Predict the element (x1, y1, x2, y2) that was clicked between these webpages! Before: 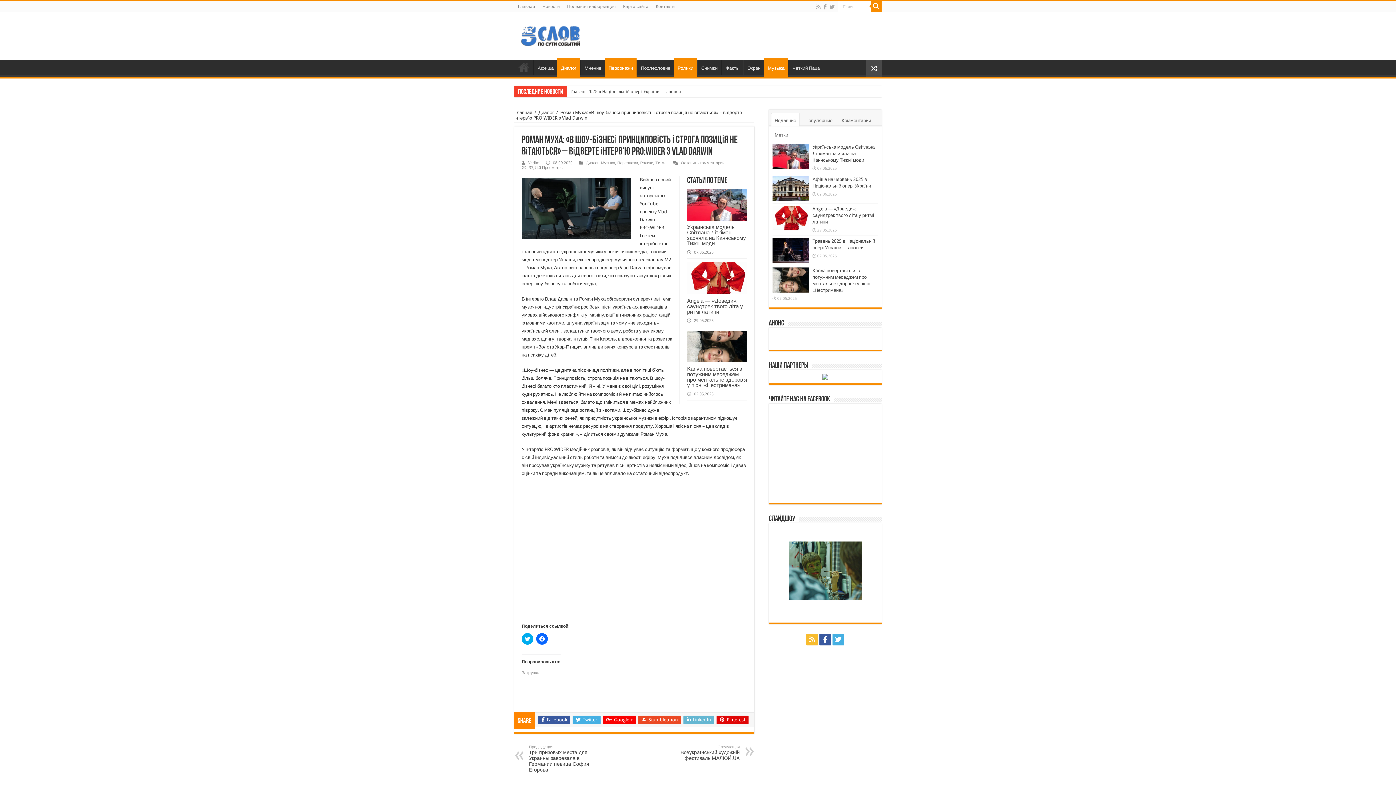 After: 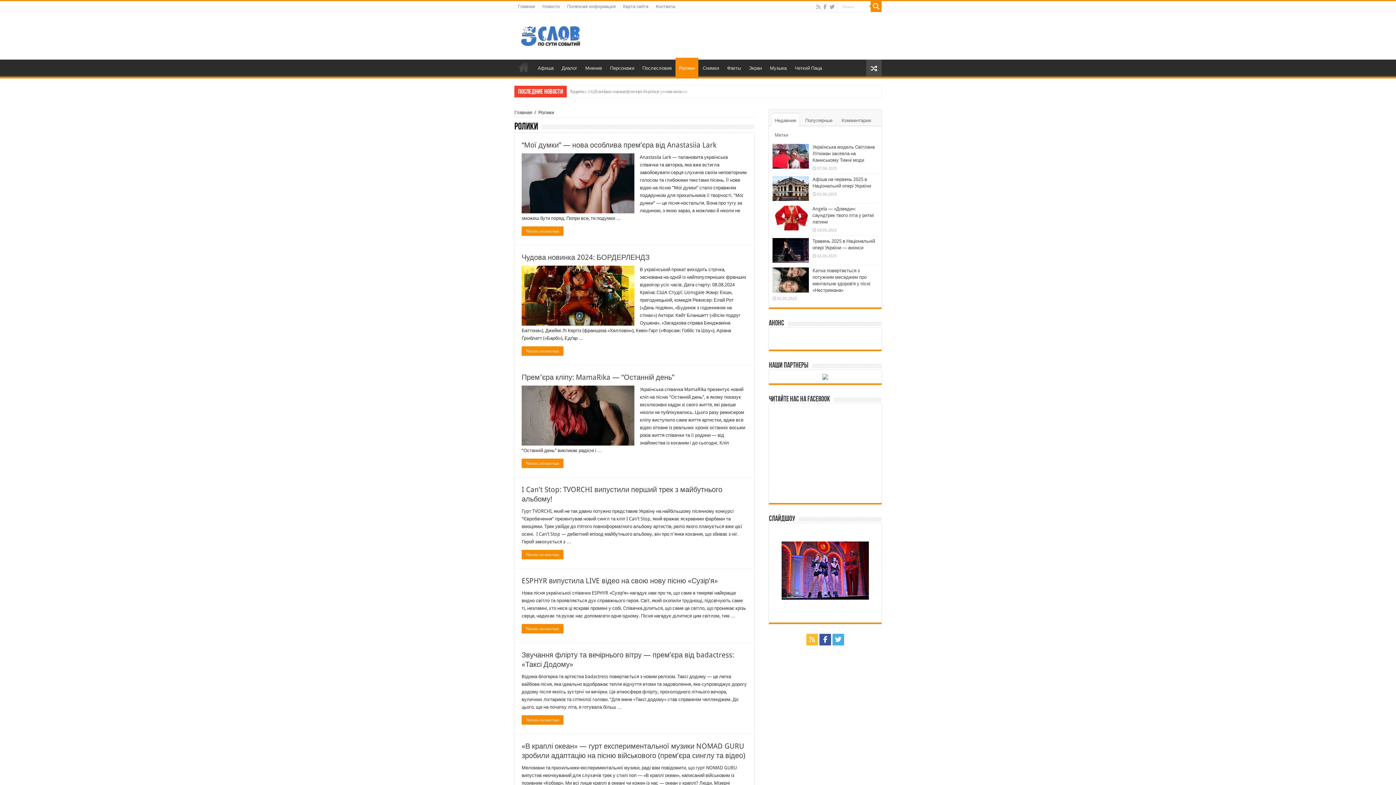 Action: bbox: (674, 57, 697, 76) label: Ролики